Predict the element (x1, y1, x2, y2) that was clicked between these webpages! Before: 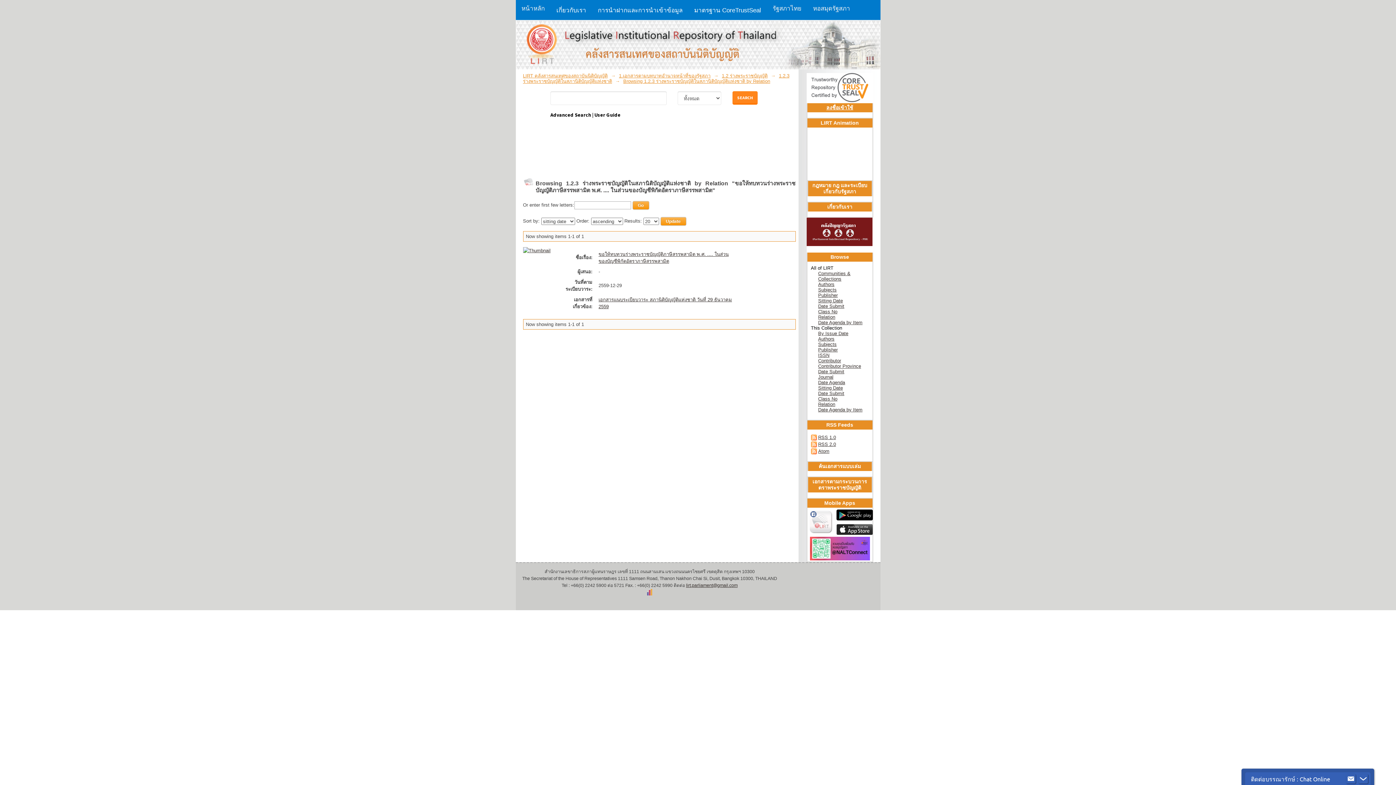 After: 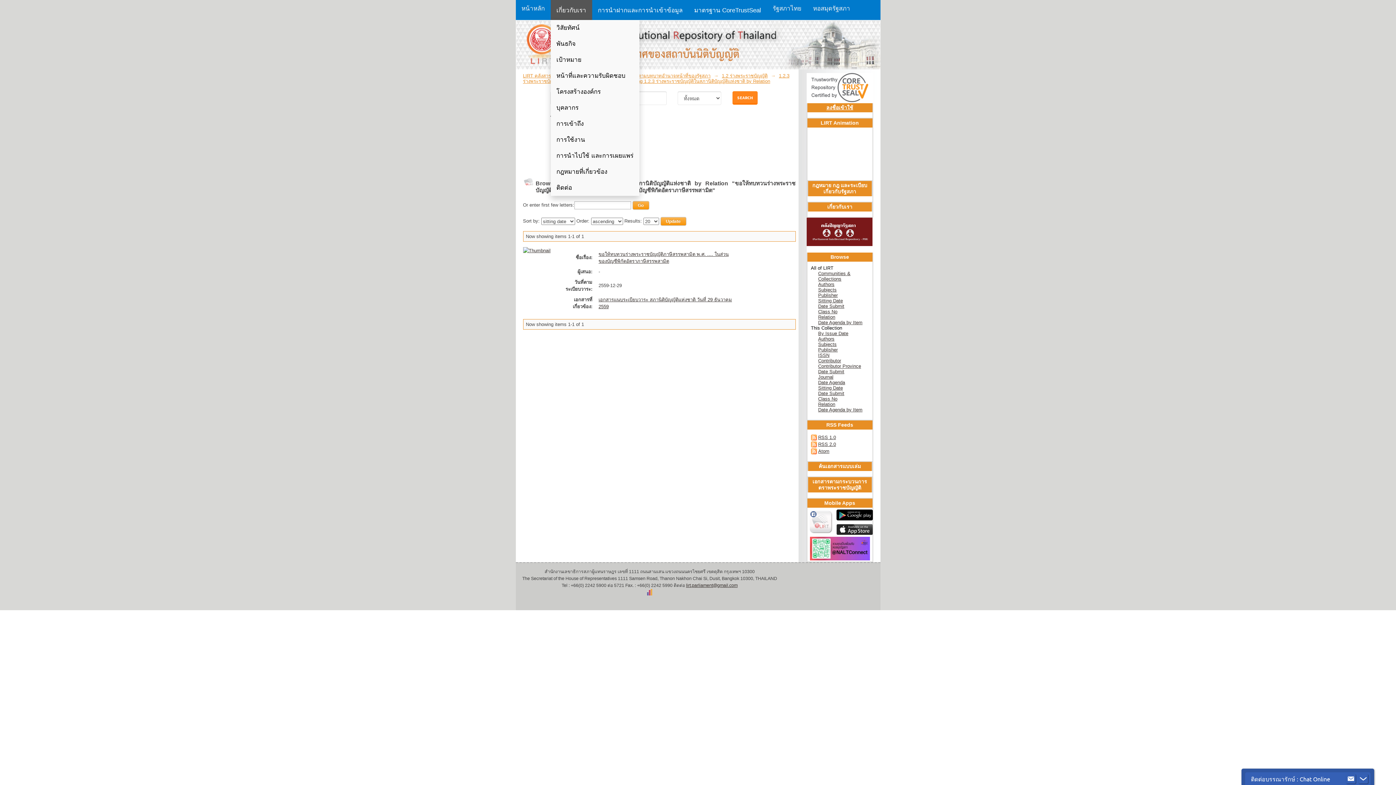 Action: bbox: (550, 0, 592, 20) label: เกี่ยวกับเรา